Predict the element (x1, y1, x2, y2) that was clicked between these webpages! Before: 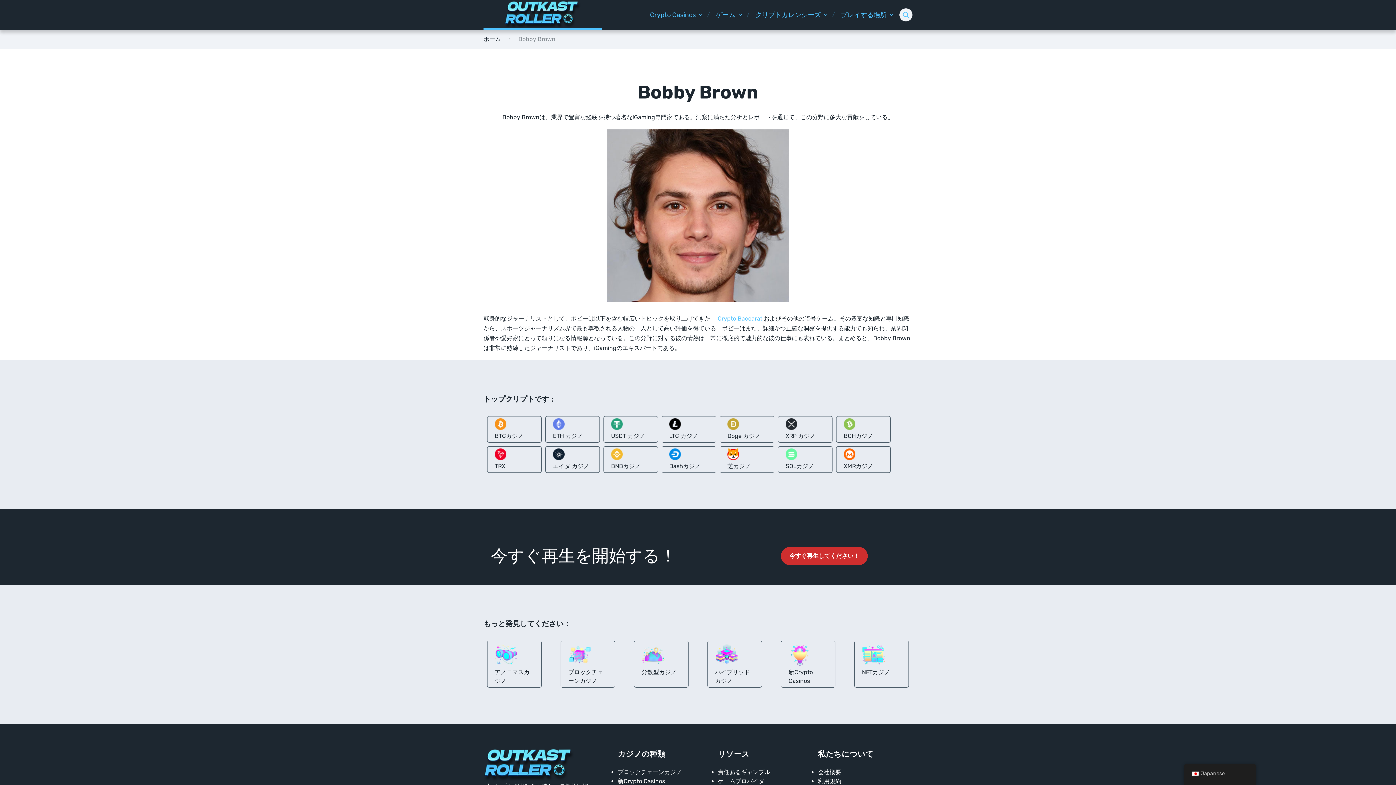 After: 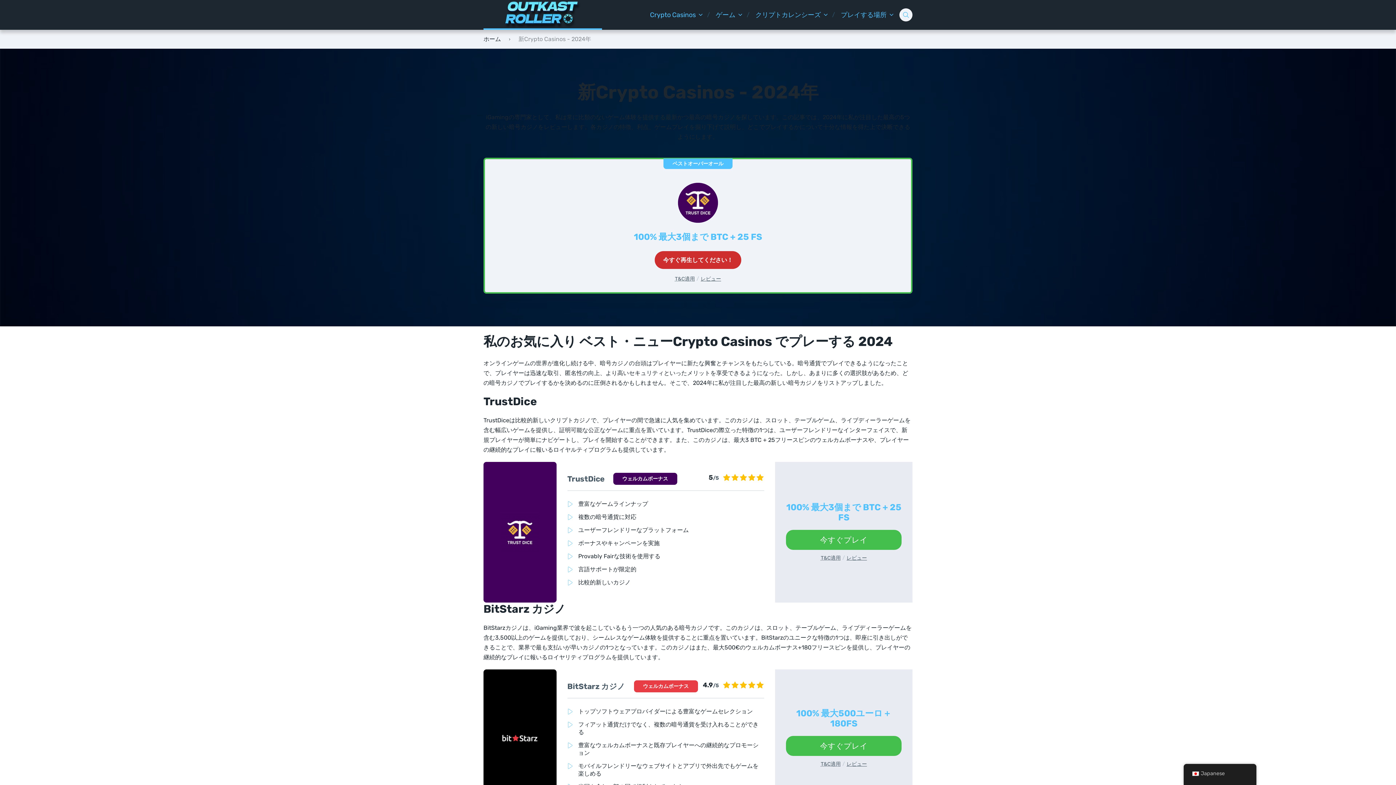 Action: bbox: (617, 778, 665, 785) label: 新Crypto Casinos